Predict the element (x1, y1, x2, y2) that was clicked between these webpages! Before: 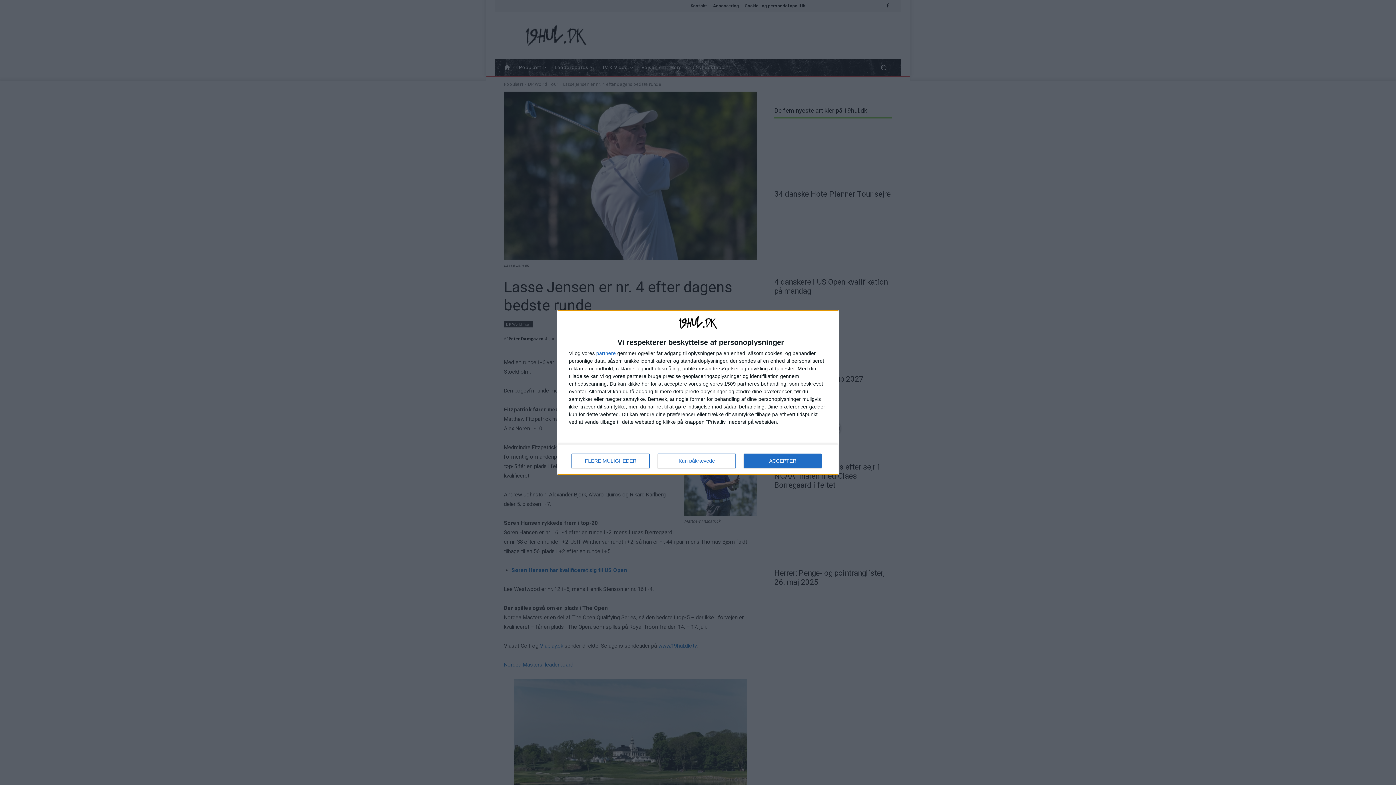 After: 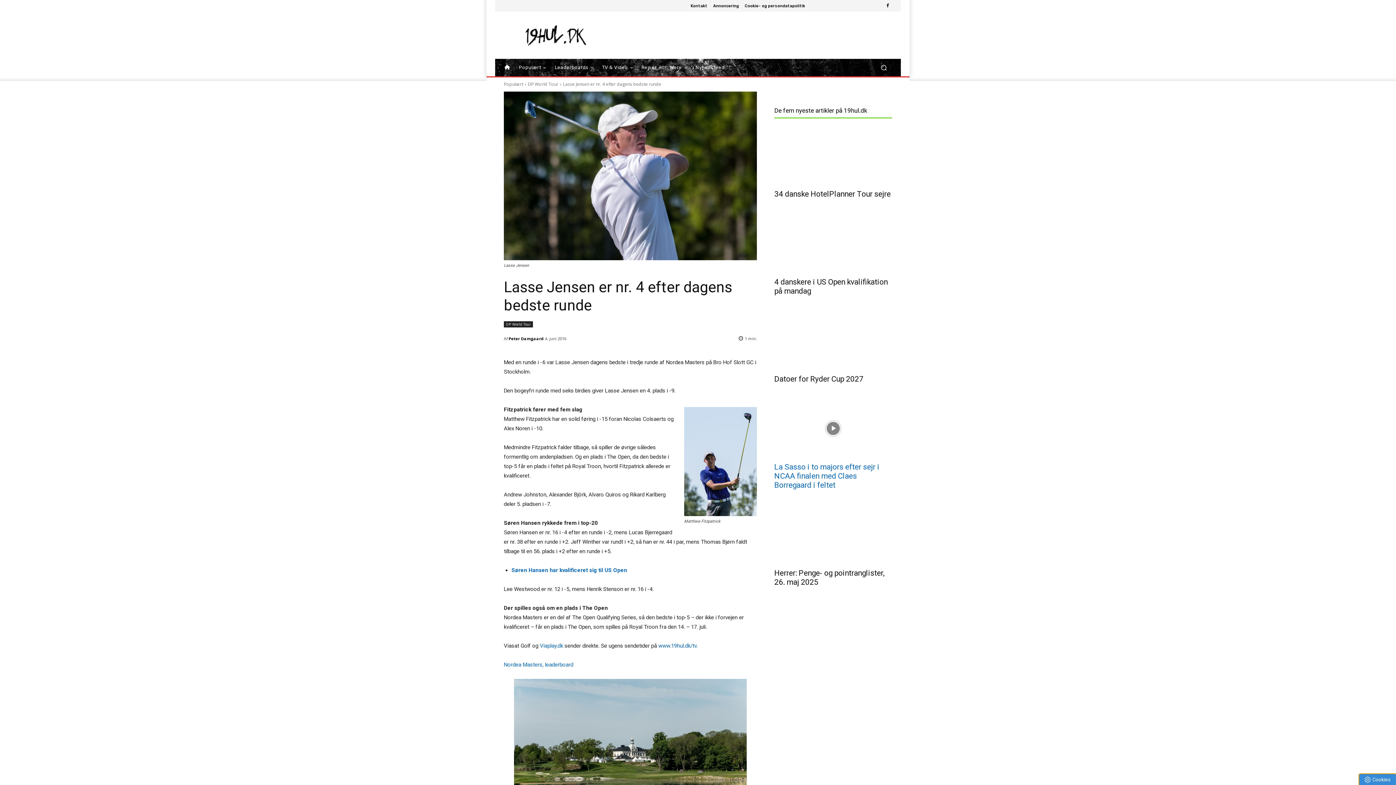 Action: label: ACCEPTER bbox: (744, 453, 821, 468)